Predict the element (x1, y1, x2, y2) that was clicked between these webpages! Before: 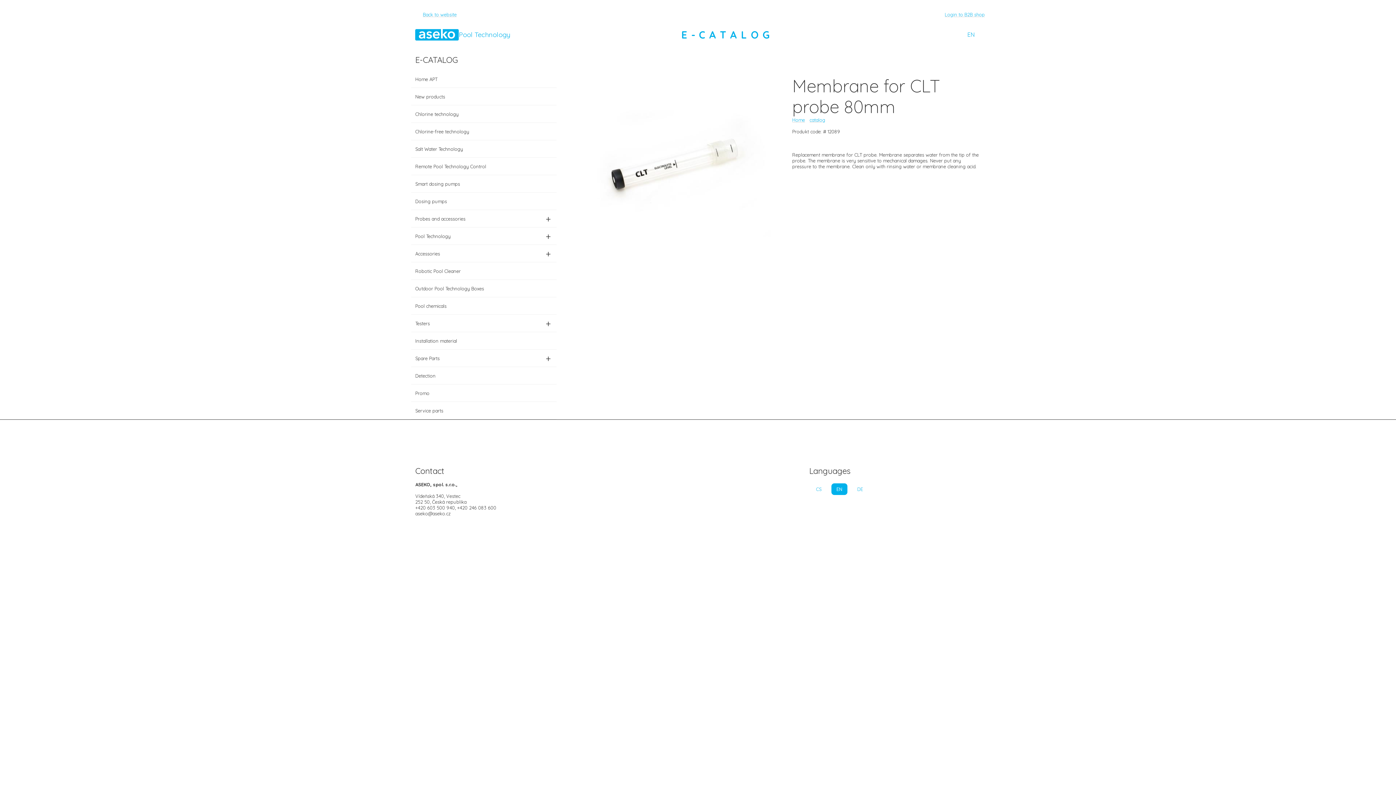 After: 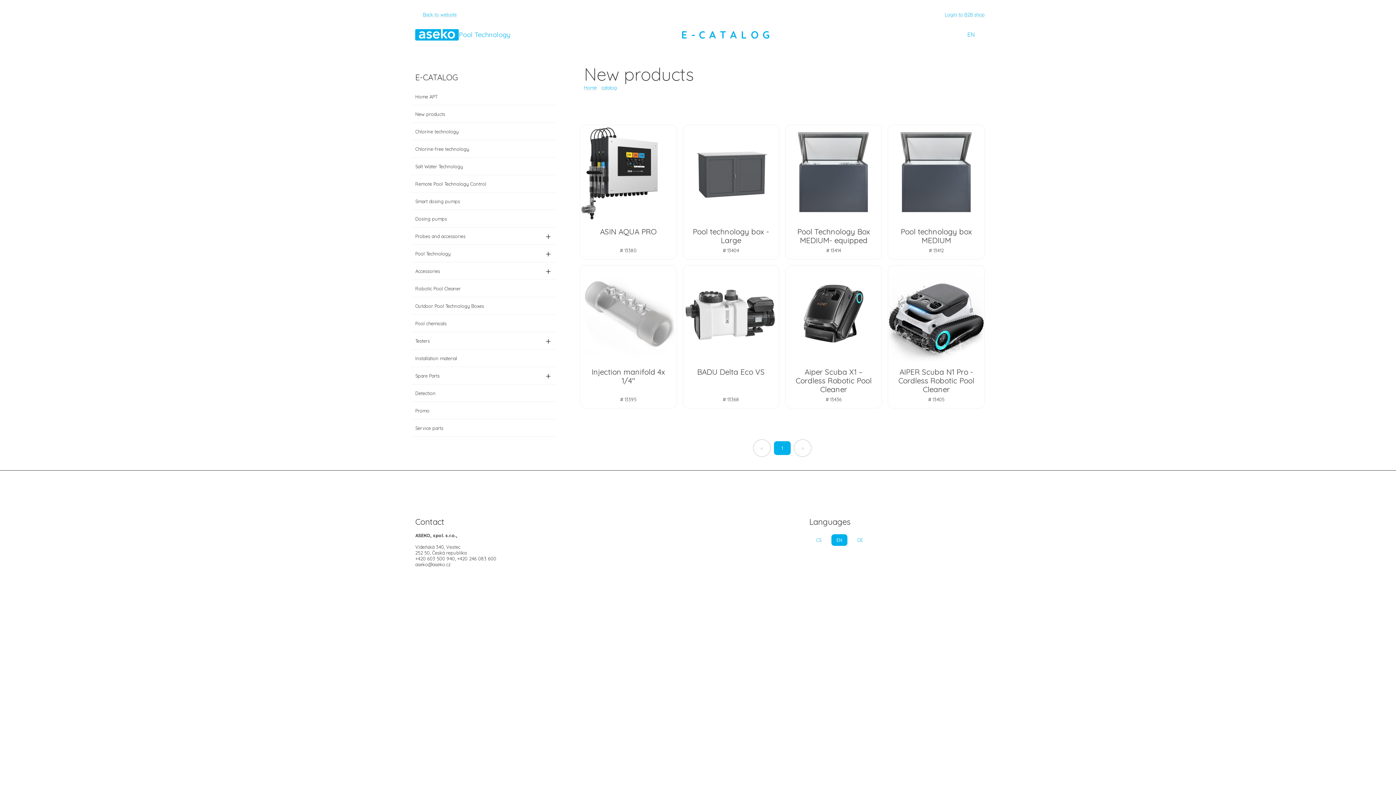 Action: bbox: (411, 88, 556, 105) label: New products